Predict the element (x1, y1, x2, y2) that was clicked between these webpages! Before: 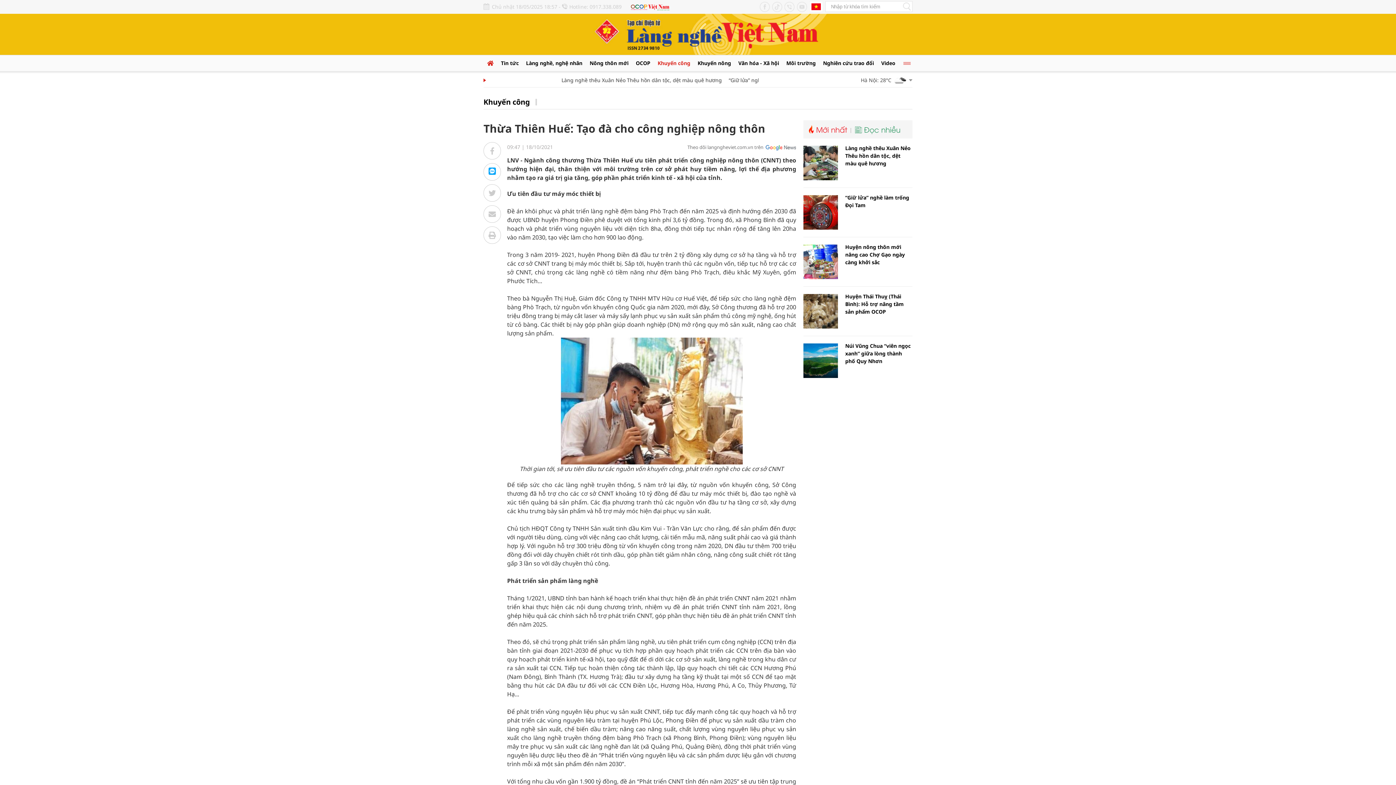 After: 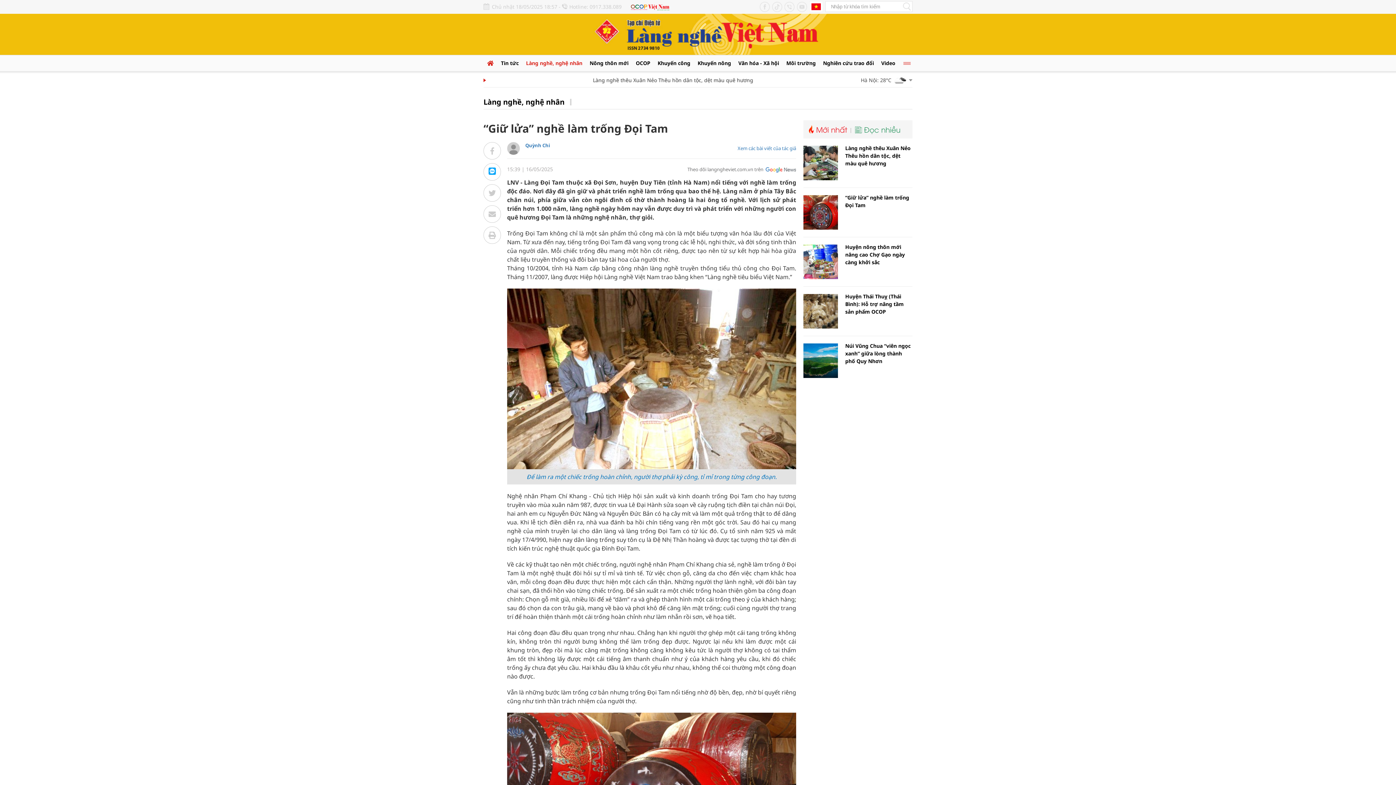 Action: bbox: (803, 195, 838, 229)